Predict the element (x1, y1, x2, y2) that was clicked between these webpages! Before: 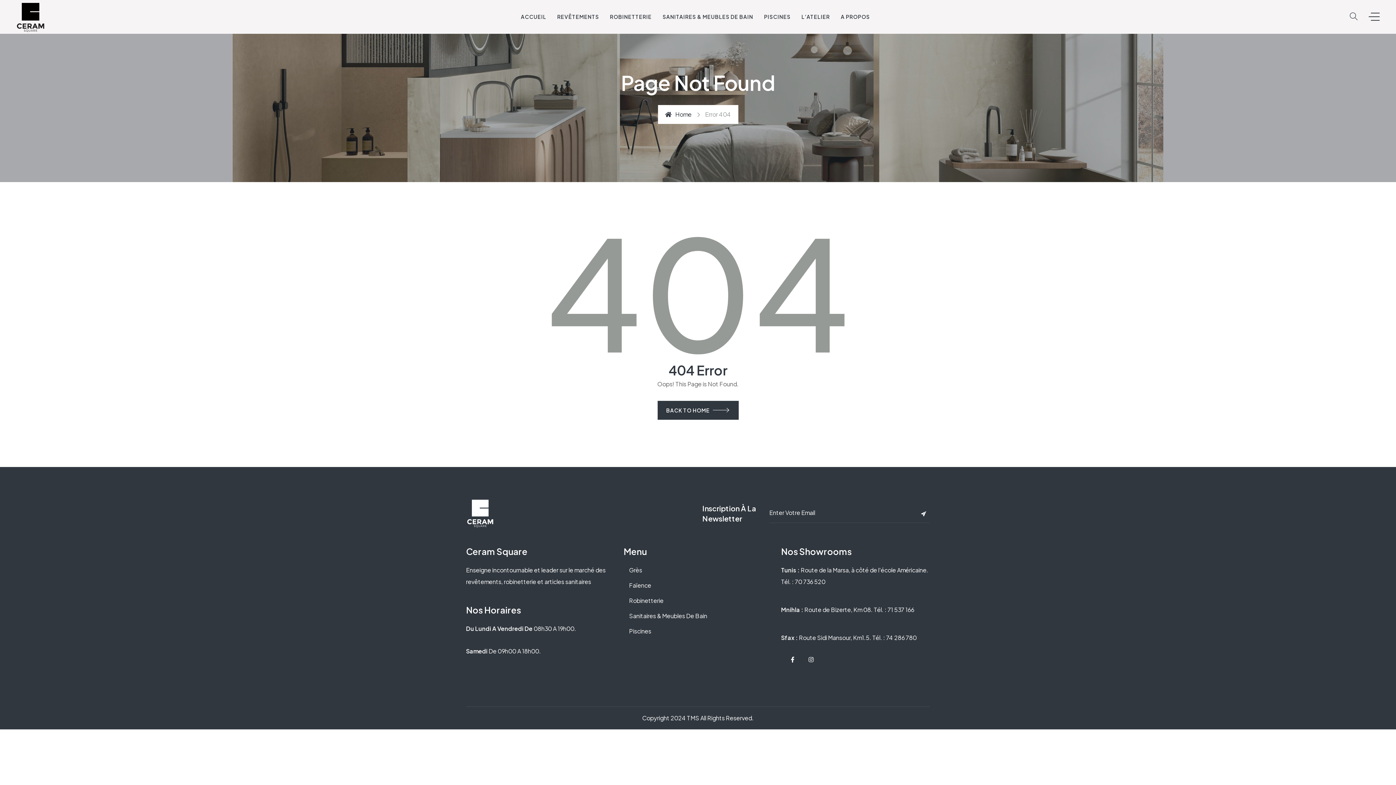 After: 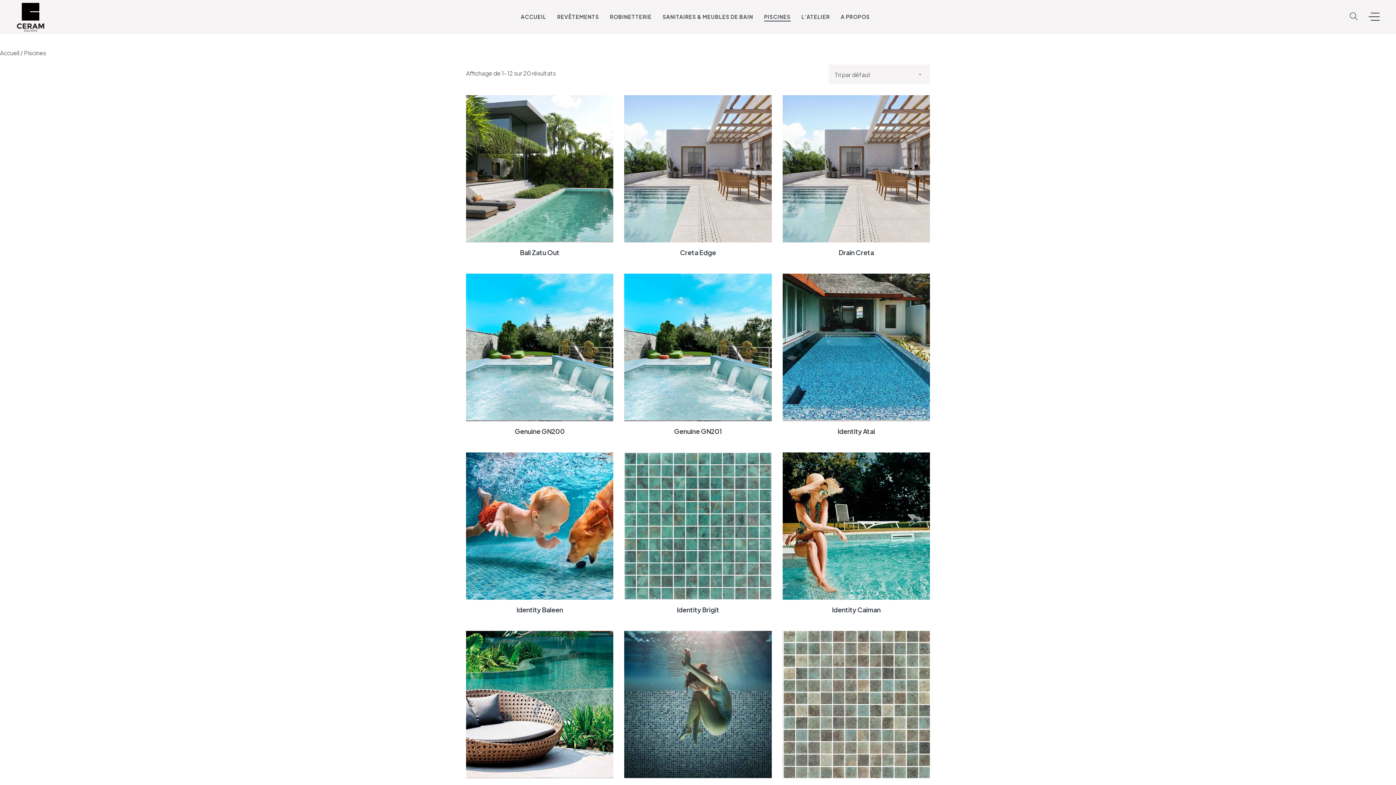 Action: bbox: (623, 625, 772, 637) label: Piscines